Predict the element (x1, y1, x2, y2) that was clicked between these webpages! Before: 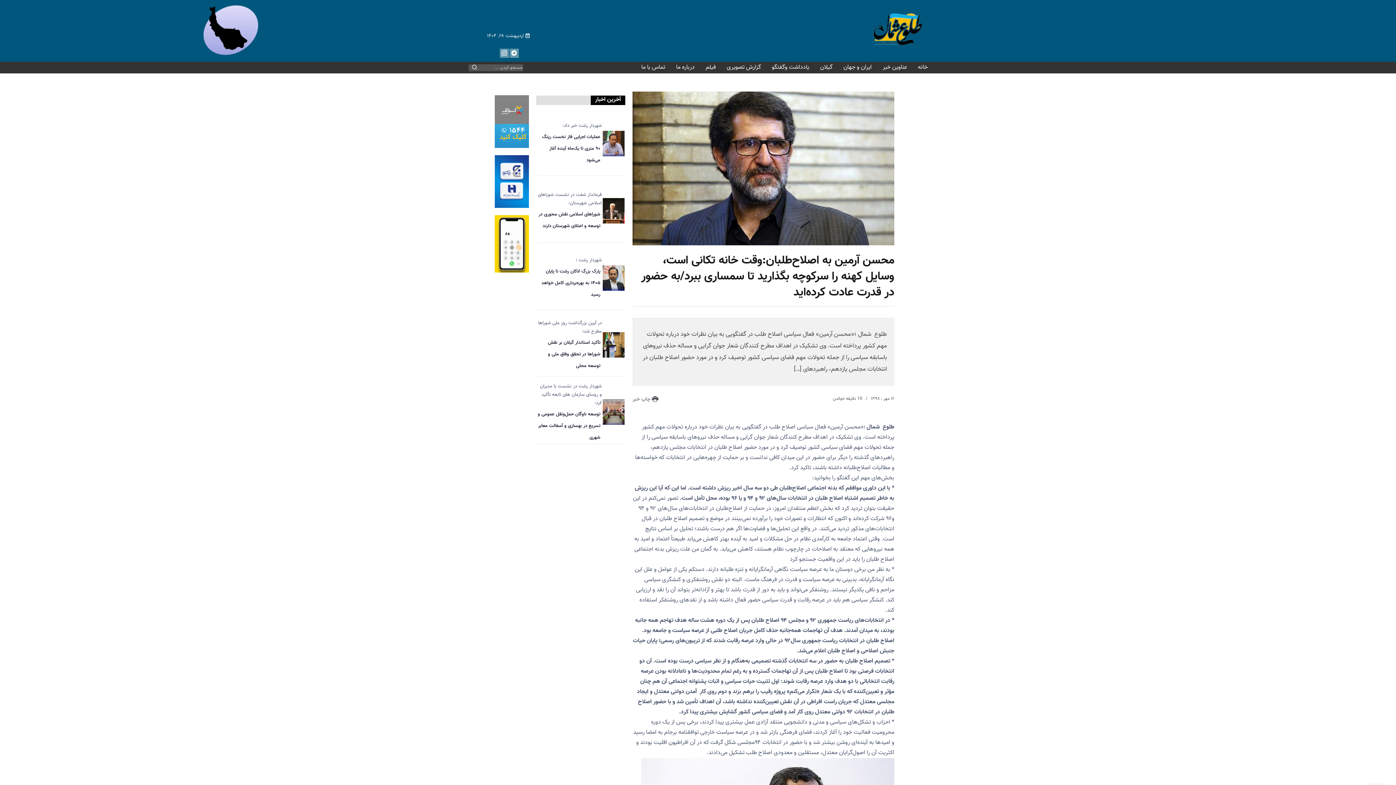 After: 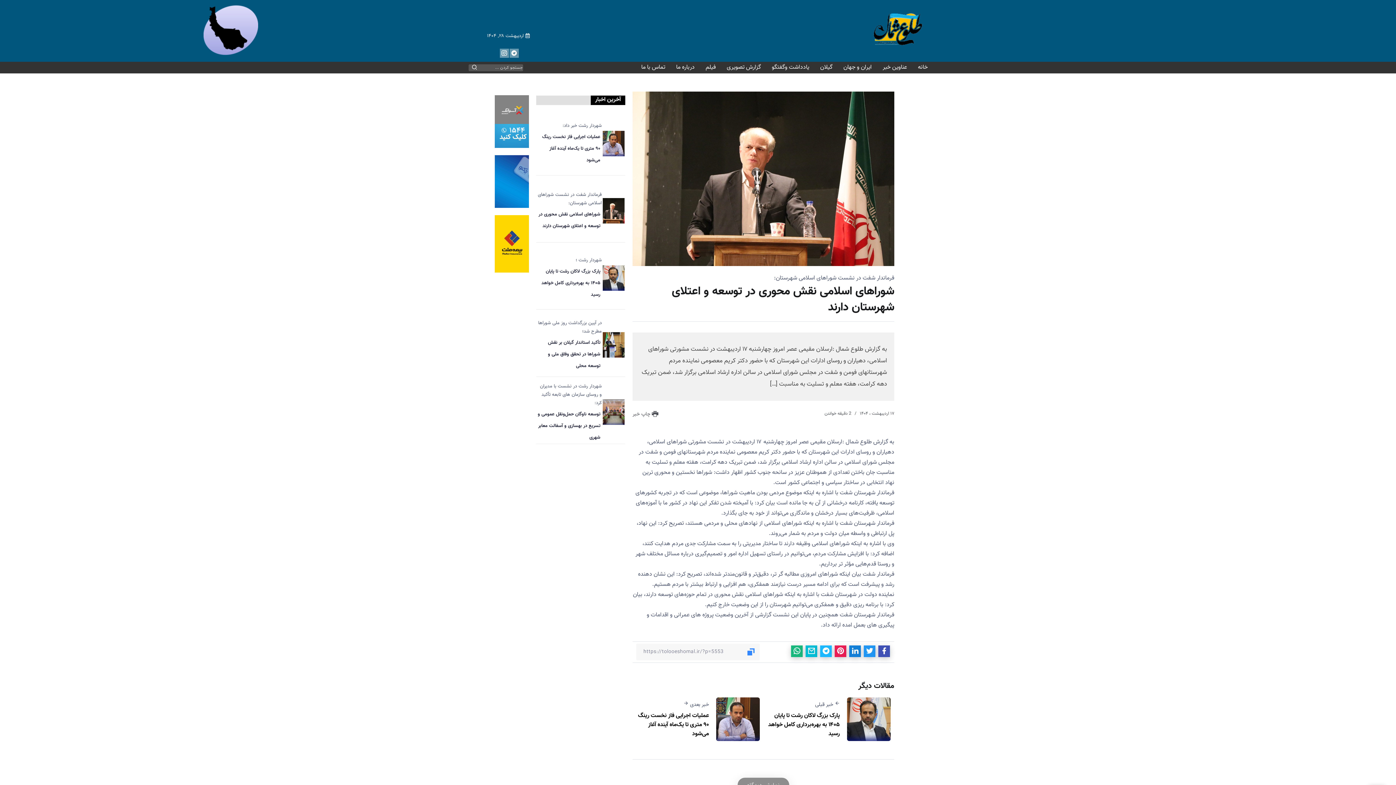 Action: bbox: (602, 198, 624, 223)